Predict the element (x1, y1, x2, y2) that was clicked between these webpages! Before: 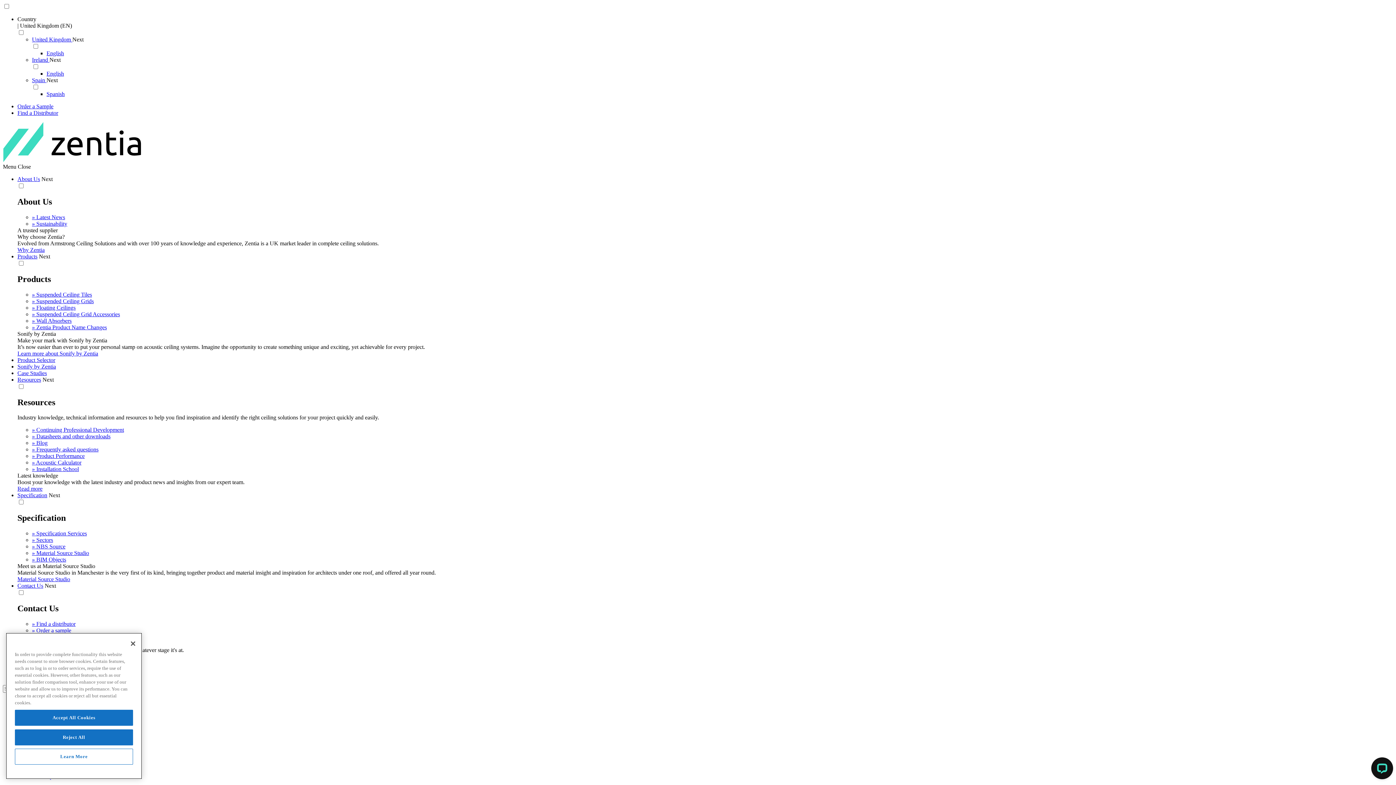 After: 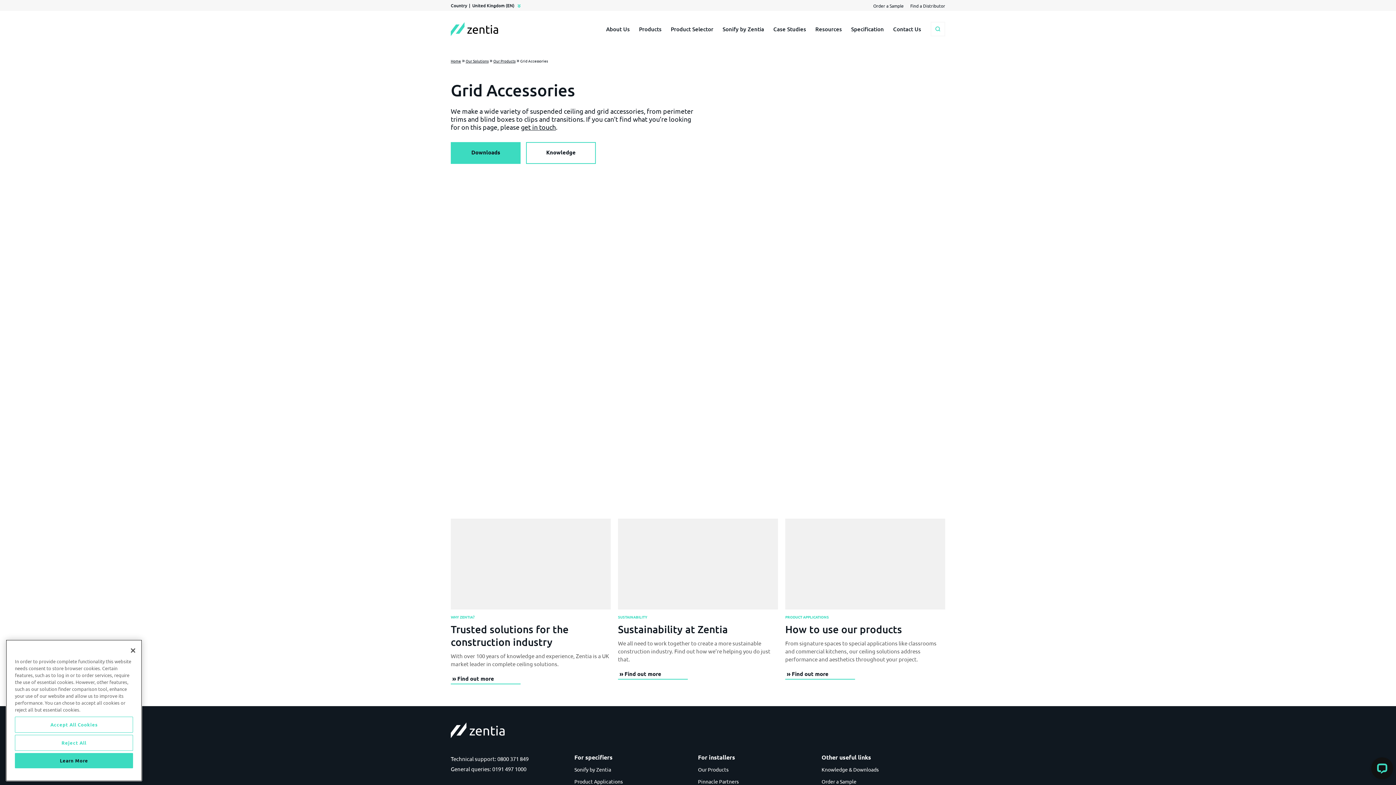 Action: bbox: (32, 311, 120, 317) label: » Suspended Ceiling Grid Accessories